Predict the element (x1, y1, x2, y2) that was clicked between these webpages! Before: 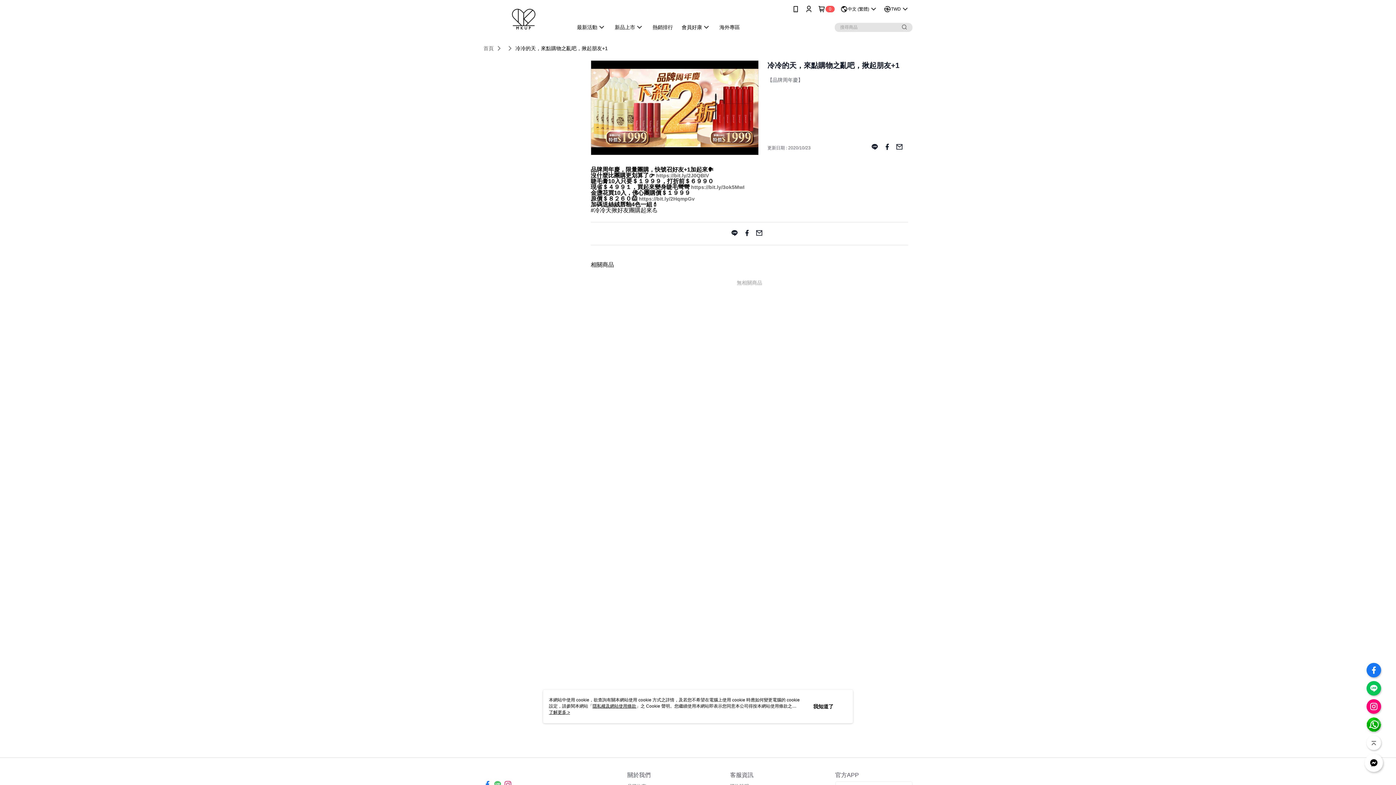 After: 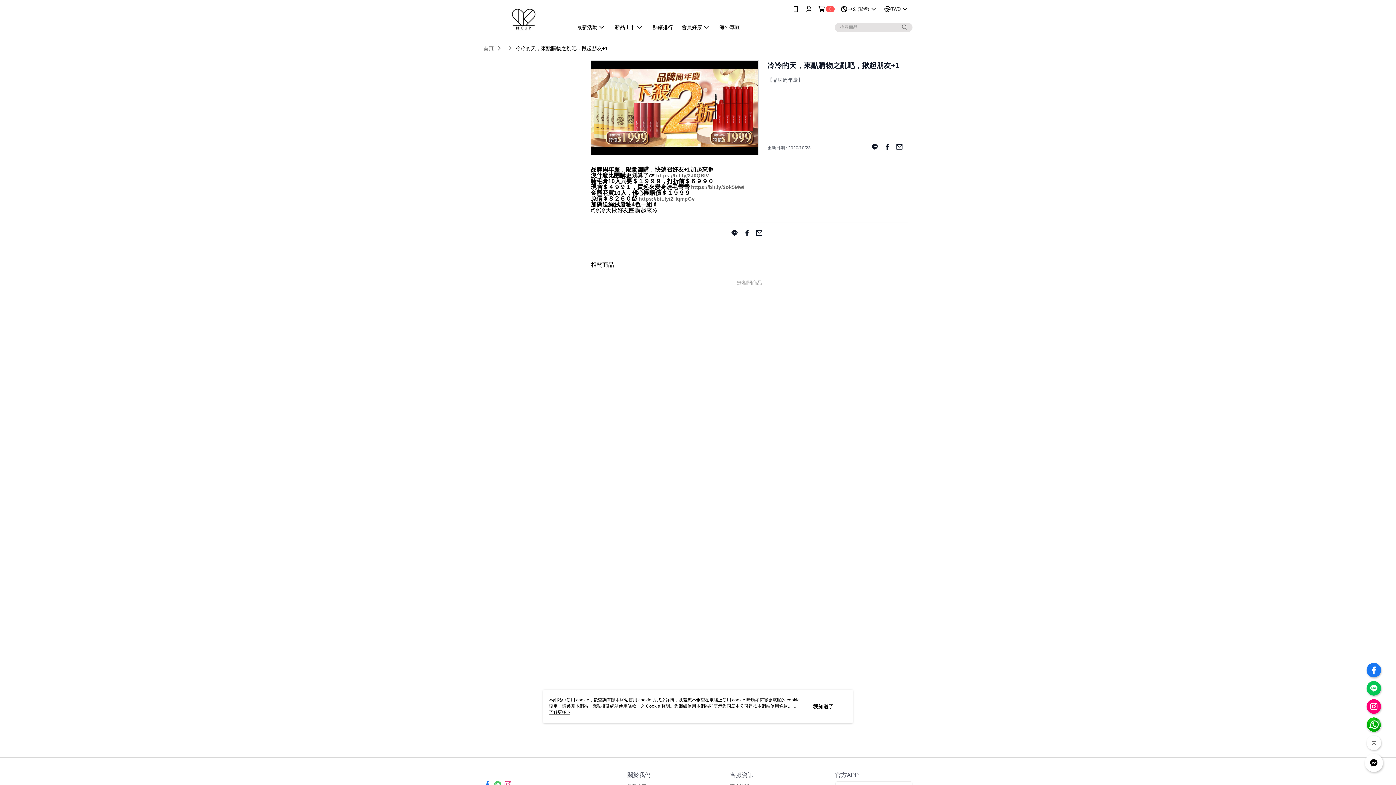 Action: bbox: (900, 22, 909, 31)